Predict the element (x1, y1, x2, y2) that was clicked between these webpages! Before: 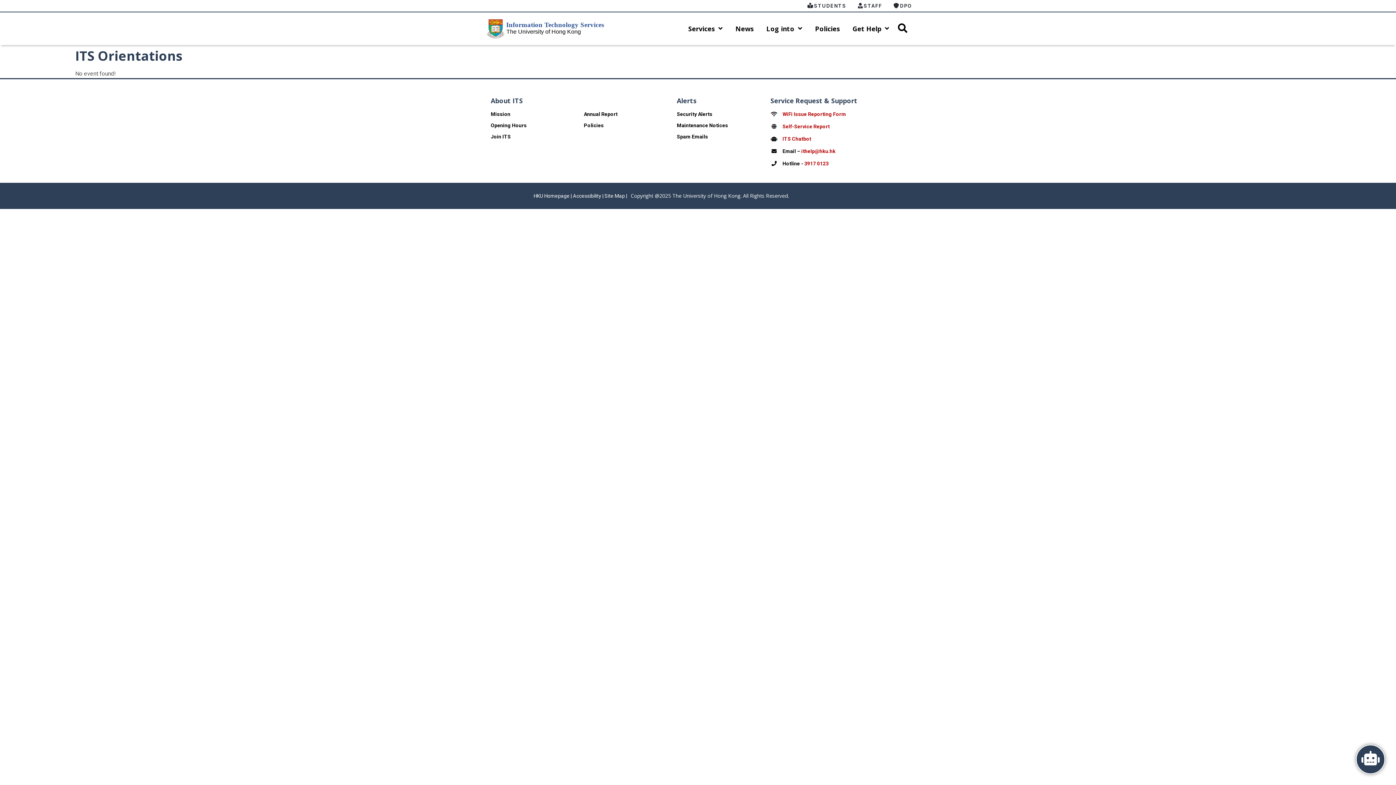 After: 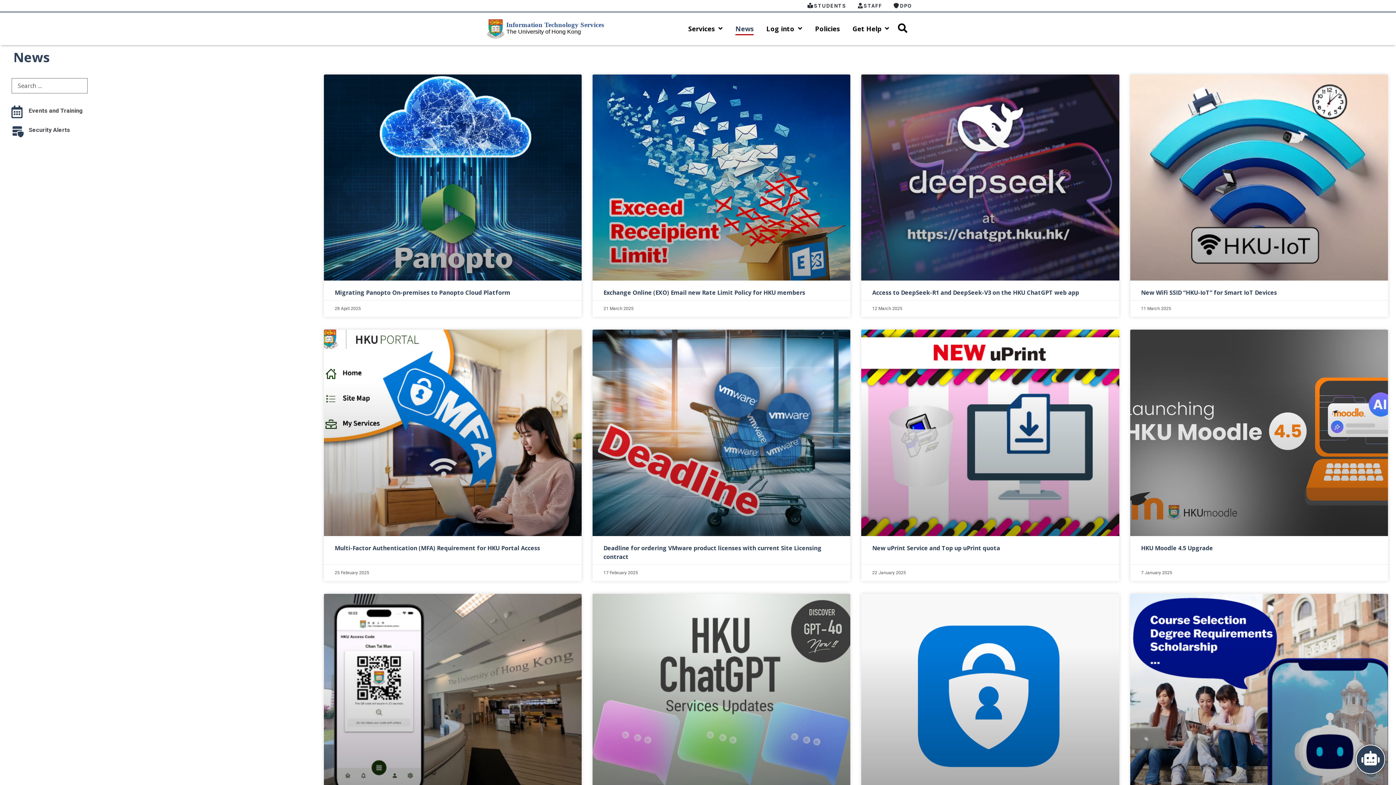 Action: bbox: (735, 22, 753, 35) label: News